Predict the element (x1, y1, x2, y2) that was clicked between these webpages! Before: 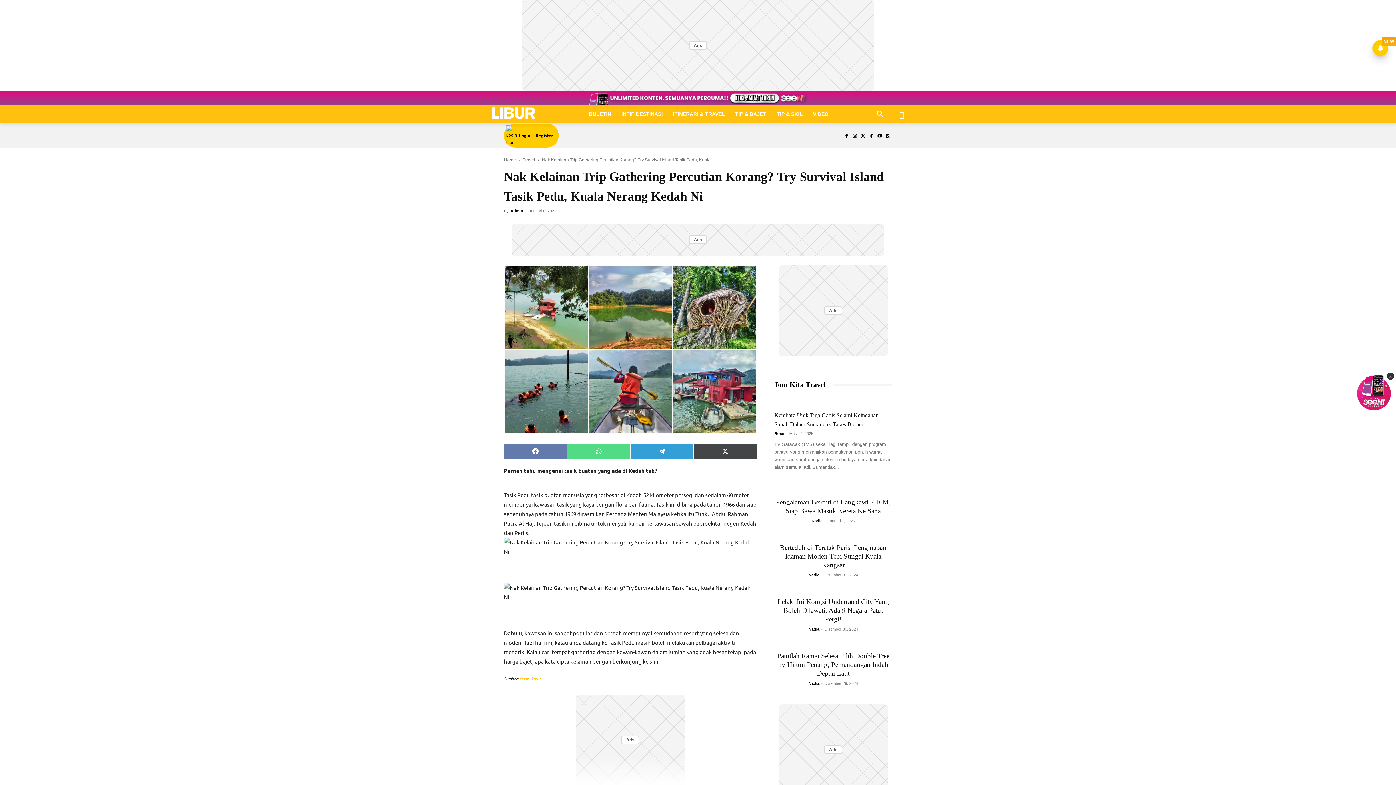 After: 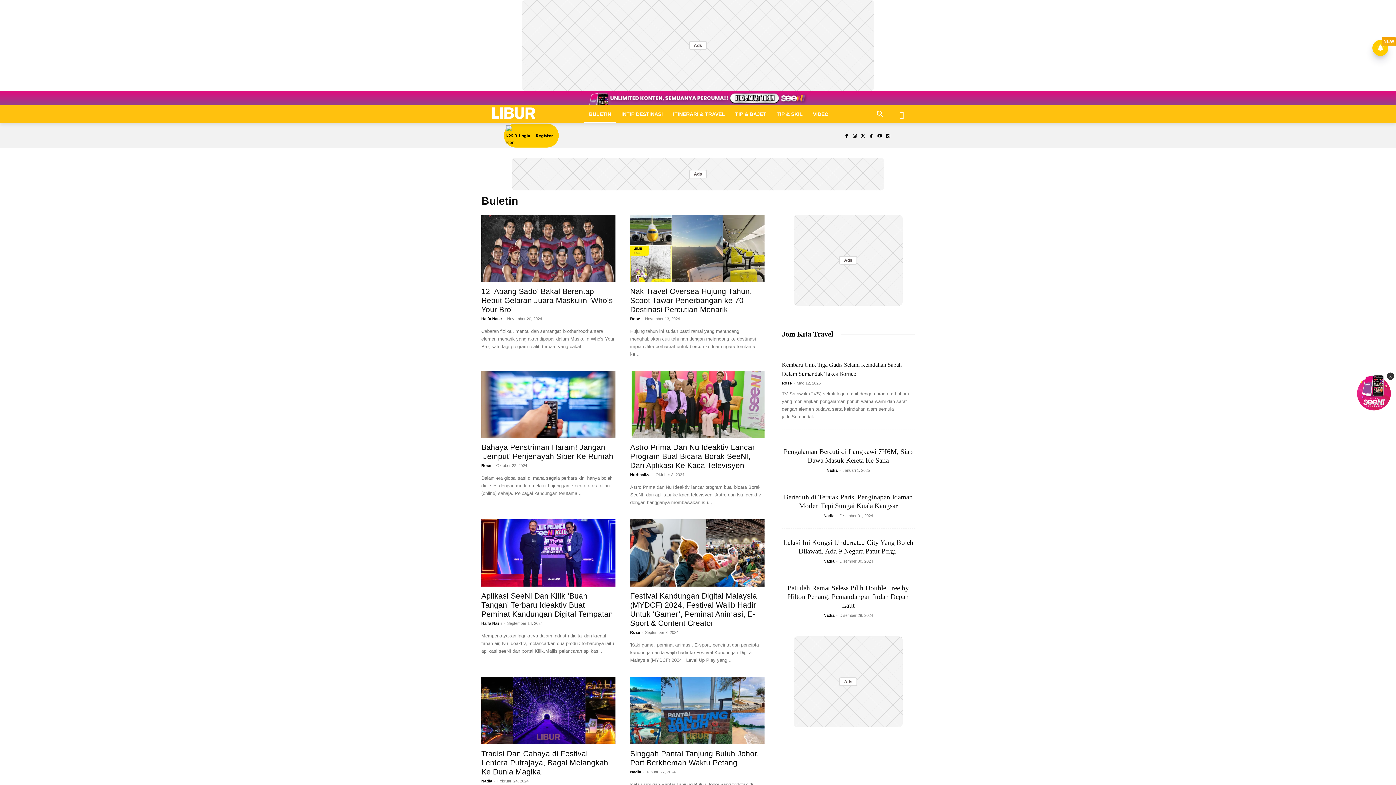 Action: bbox: (584, 105, 616, 122) label: BULETIN